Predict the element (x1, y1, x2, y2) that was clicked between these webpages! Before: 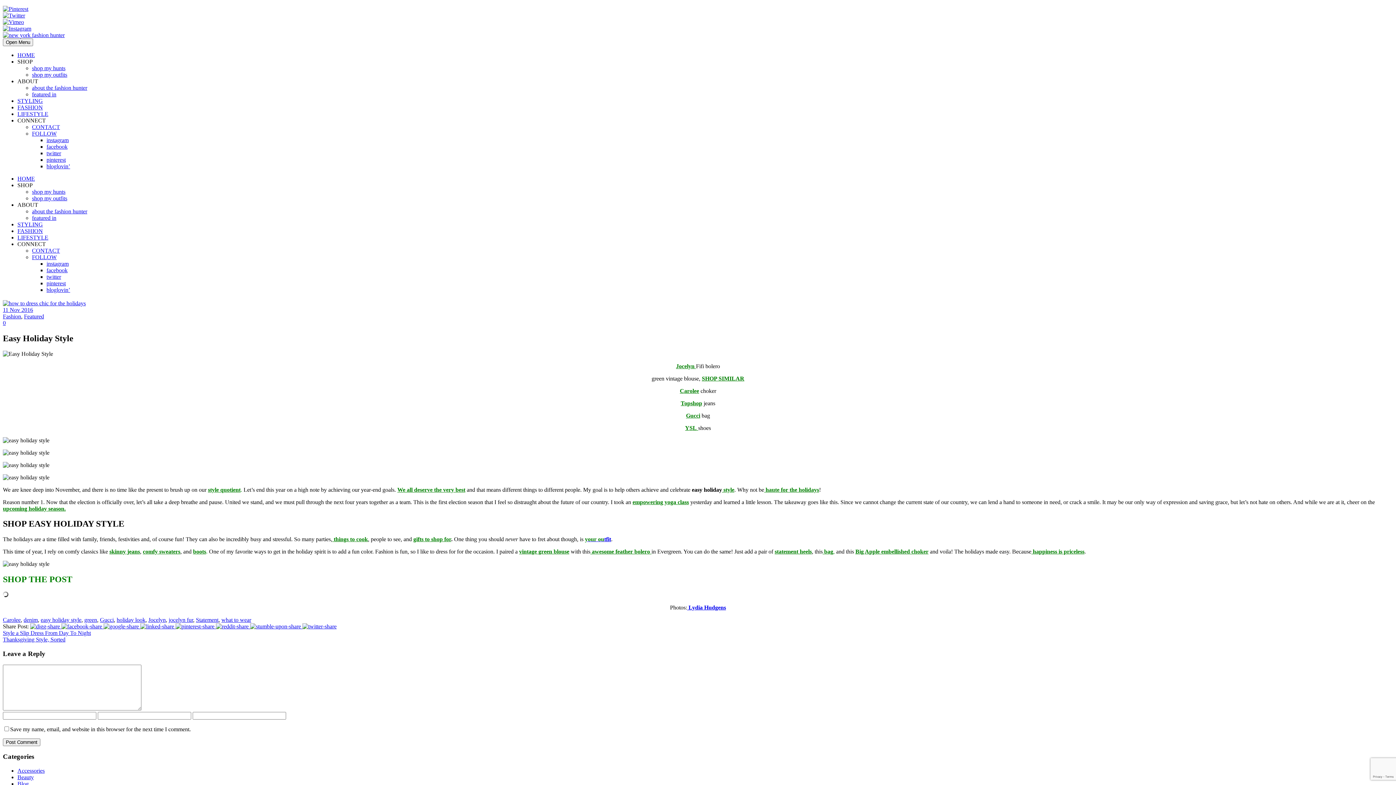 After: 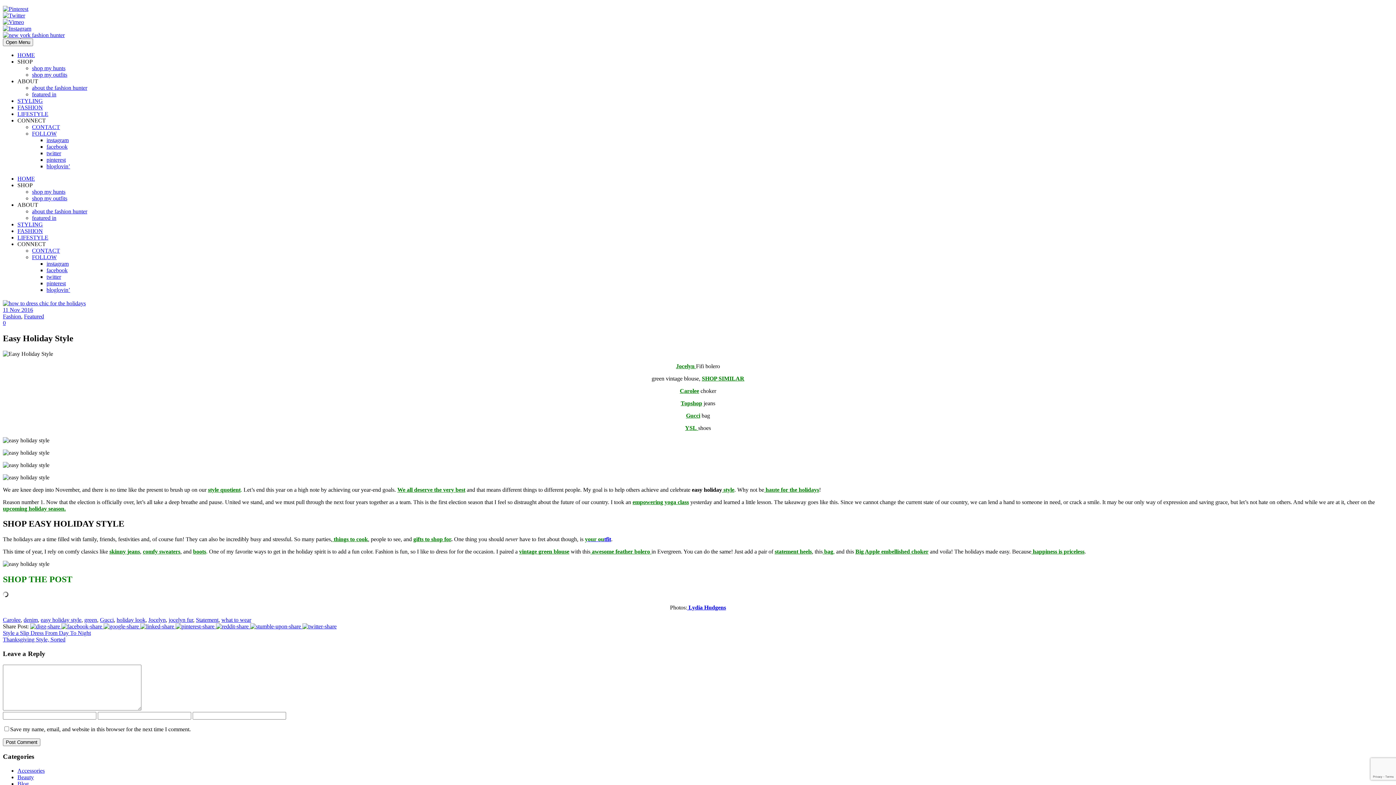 Action: bbox: (774, 548, 812, 555) label: statement heels